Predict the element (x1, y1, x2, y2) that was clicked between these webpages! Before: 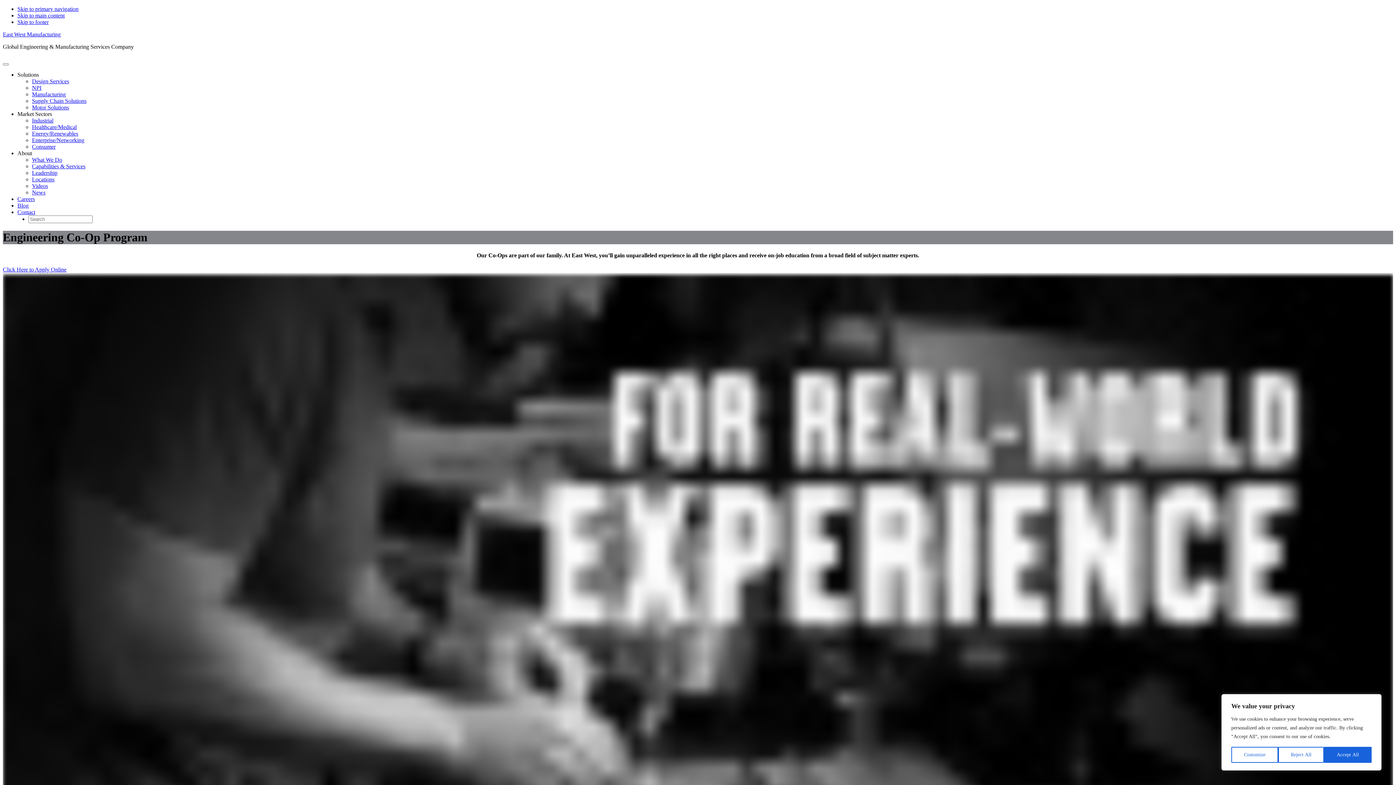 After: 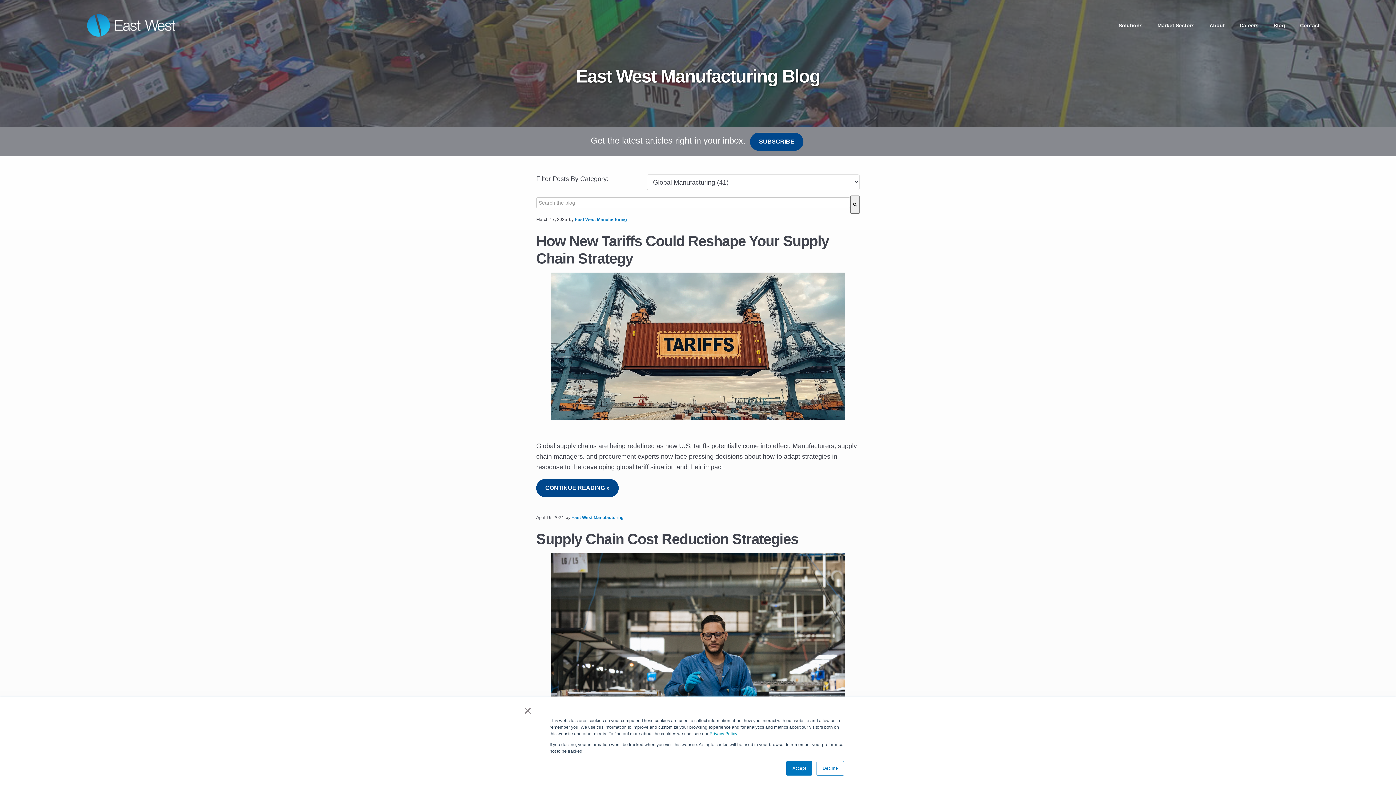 Action: bbox: (17, 202, 28, 208) label: Blog